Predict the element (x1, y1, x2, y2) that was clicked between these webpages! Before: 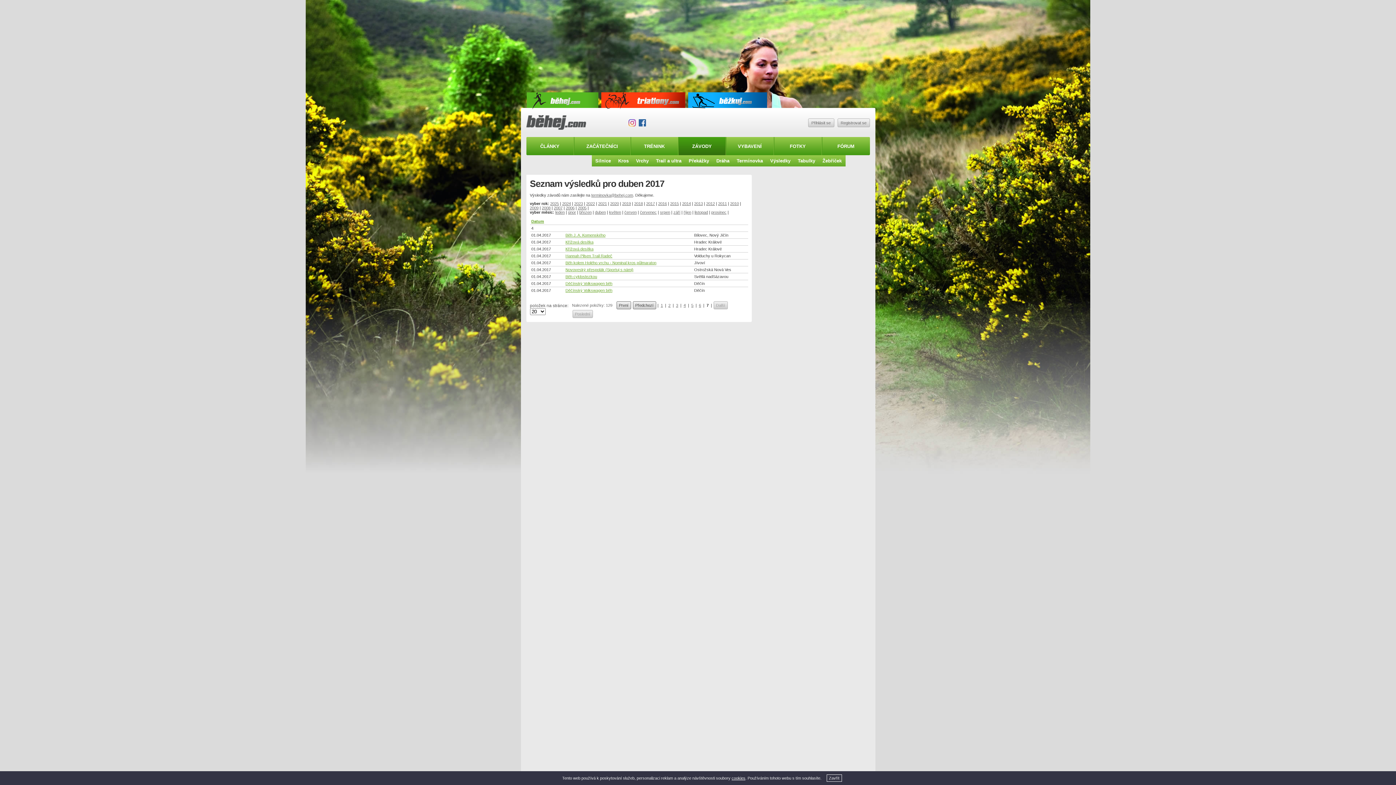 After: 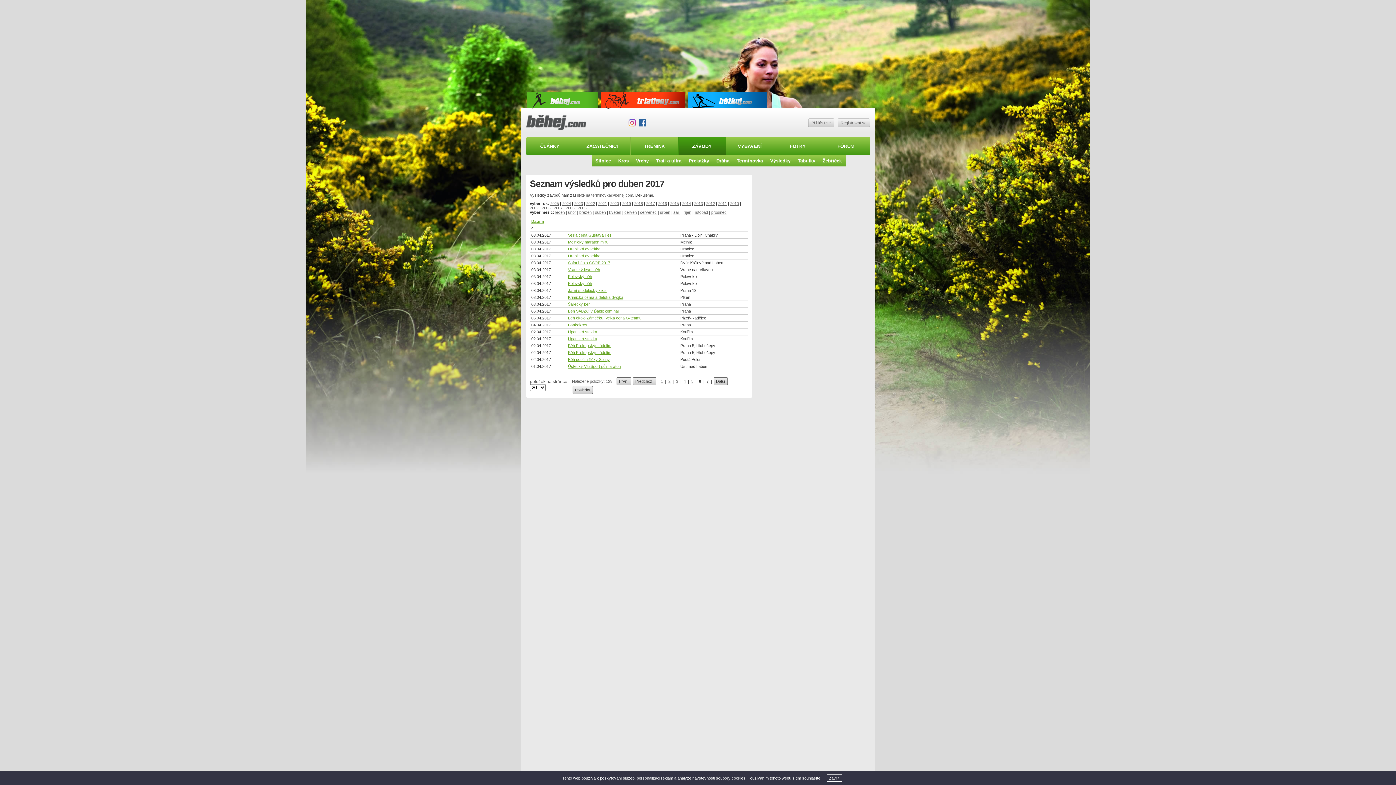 Action: label: Předchozí bbox: (632, 301, 656, 309)